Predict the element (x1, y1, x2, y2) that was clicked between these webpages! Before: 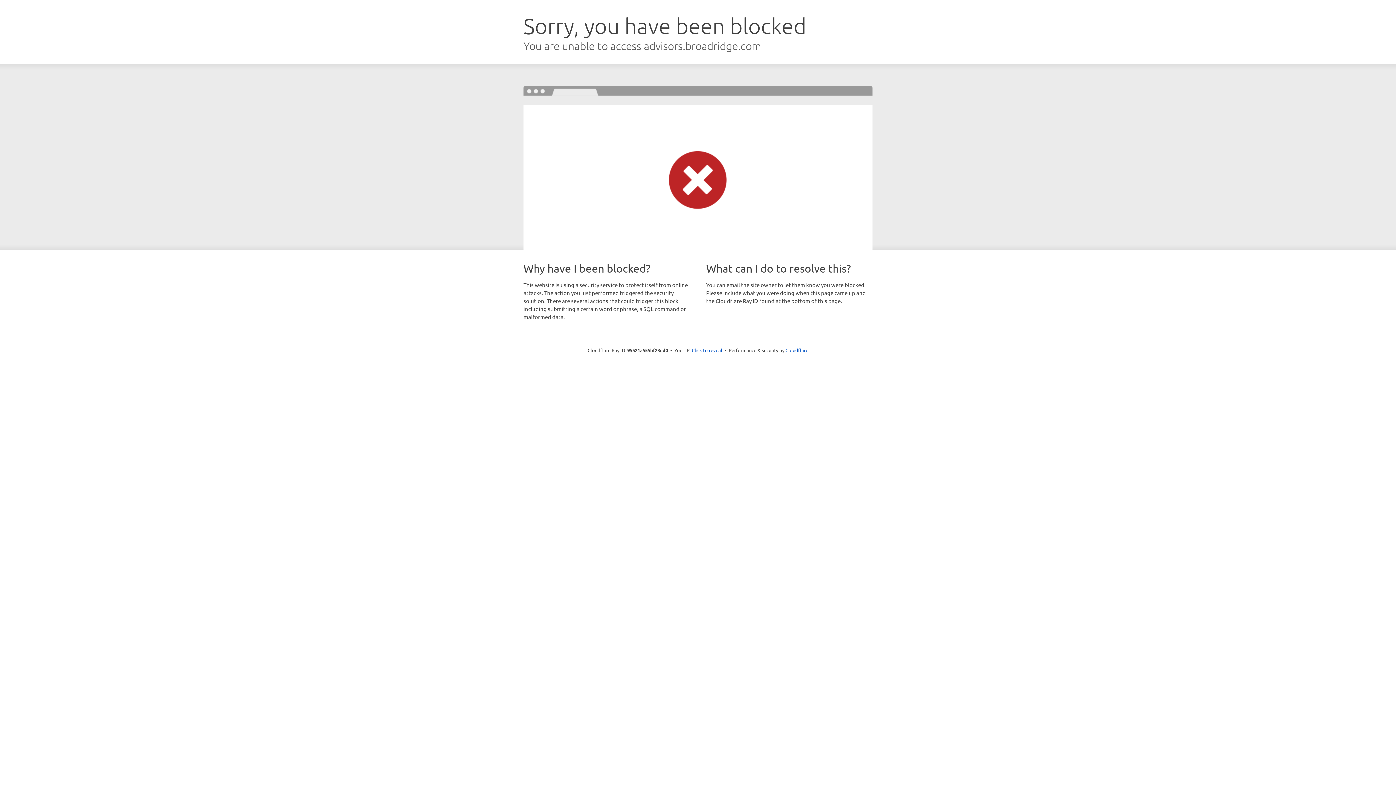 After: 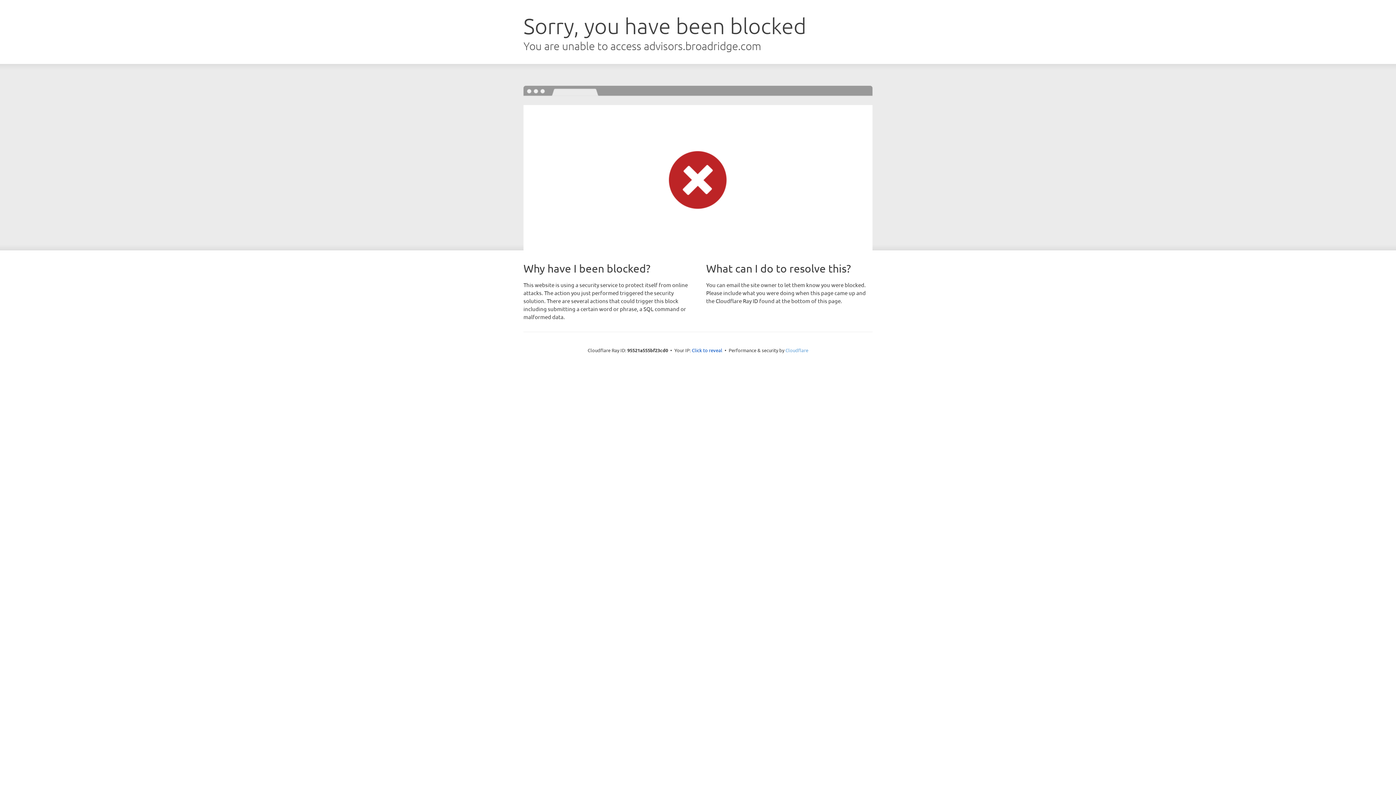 Action: bbox: (785, 347, 808, 353) label: Cloudflare